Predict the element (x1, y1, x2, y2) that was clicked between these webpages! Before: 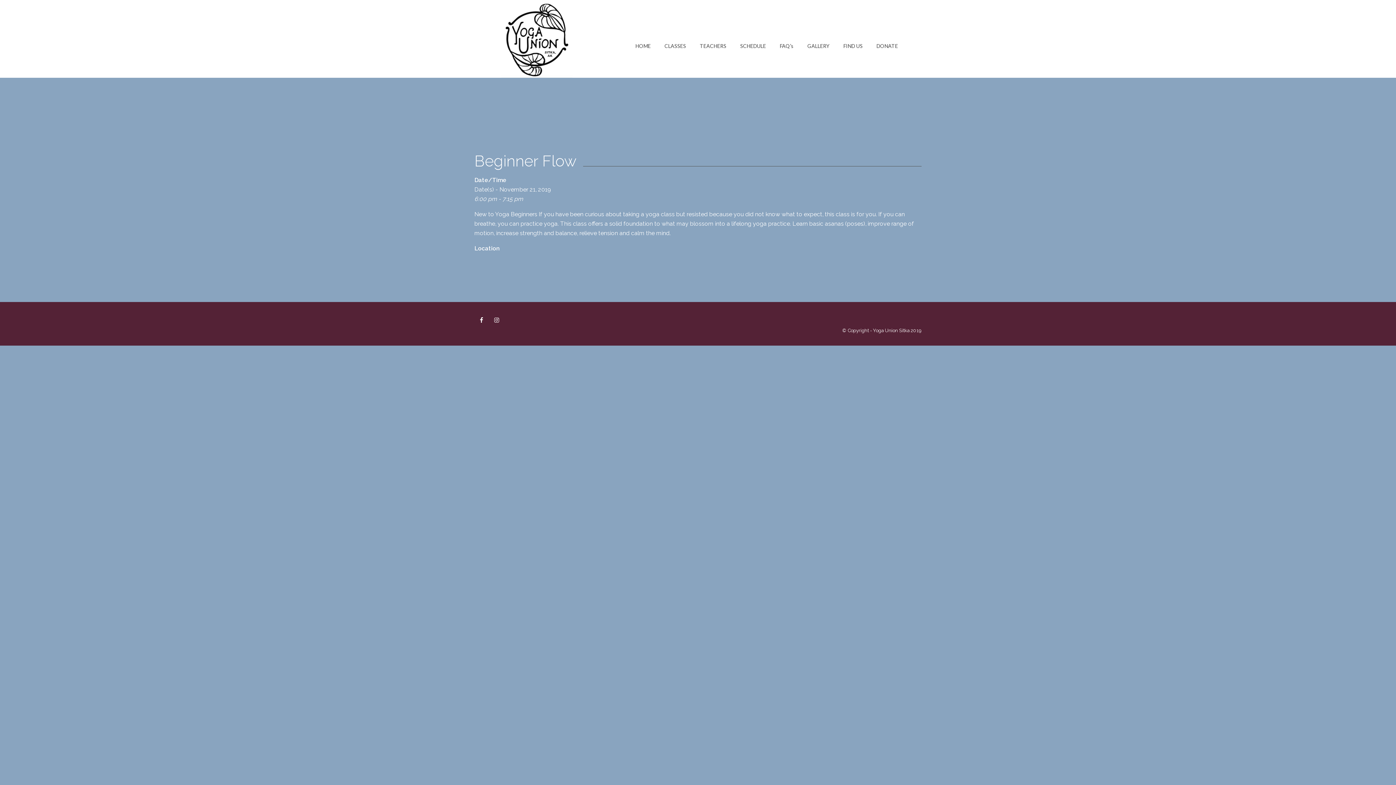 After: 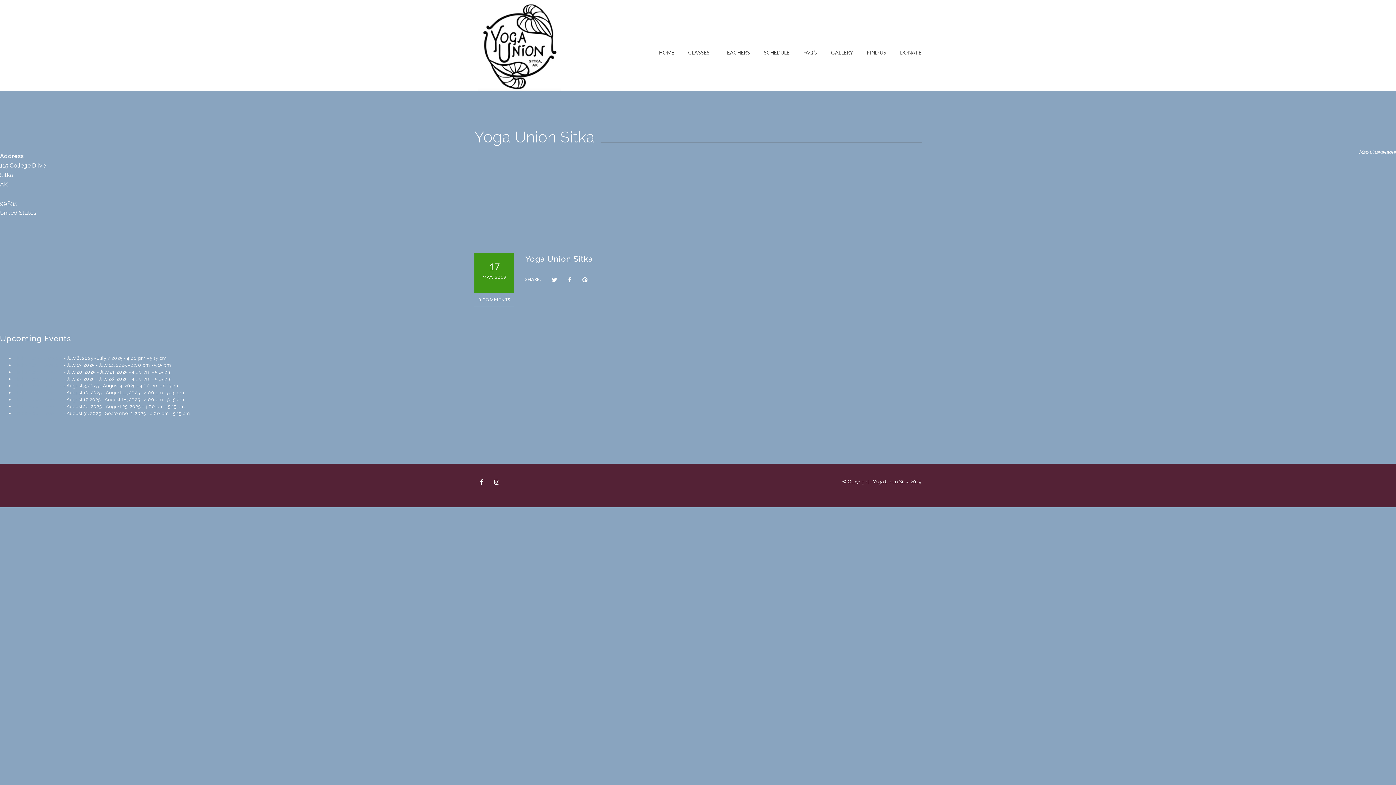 Action: label: Yoga Union Sitka bbox: (474, 254, 520, 261)